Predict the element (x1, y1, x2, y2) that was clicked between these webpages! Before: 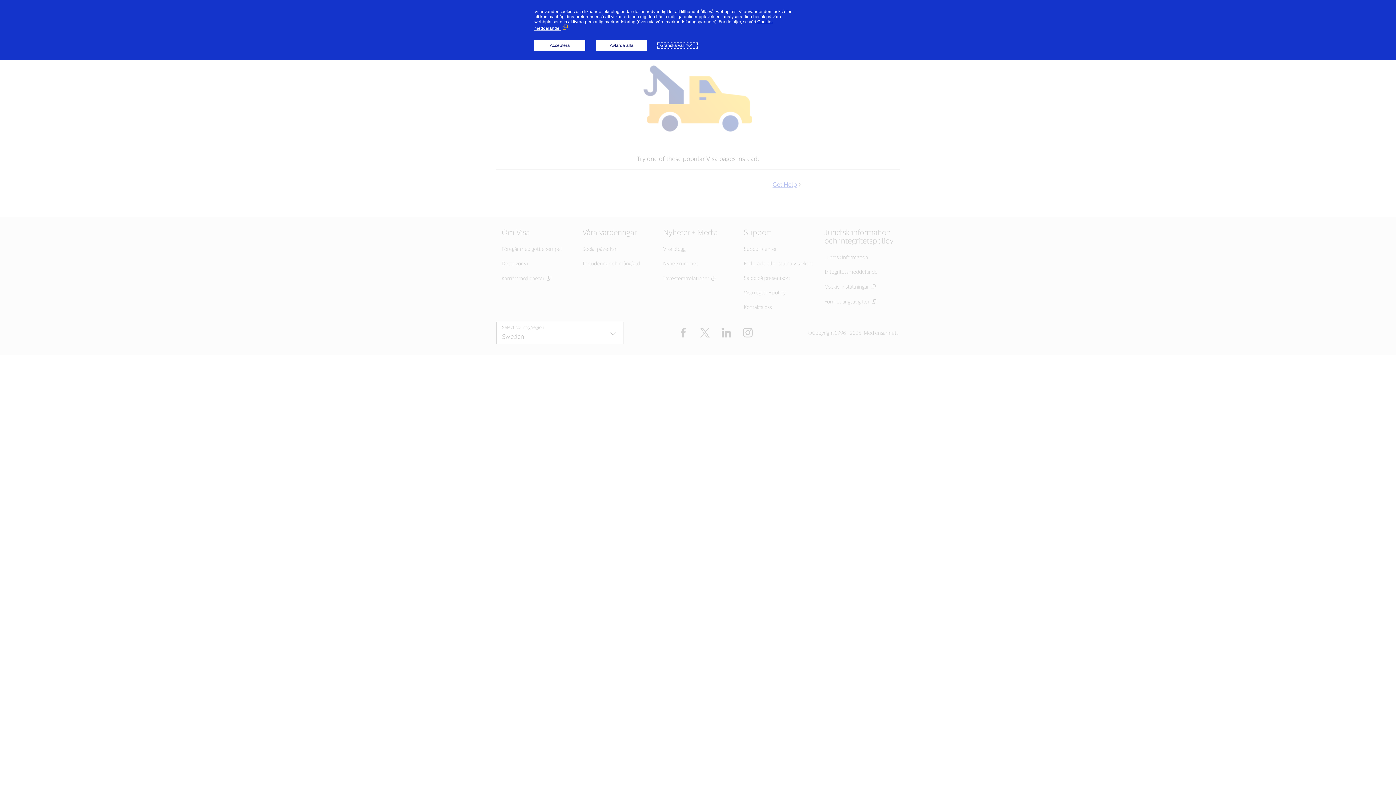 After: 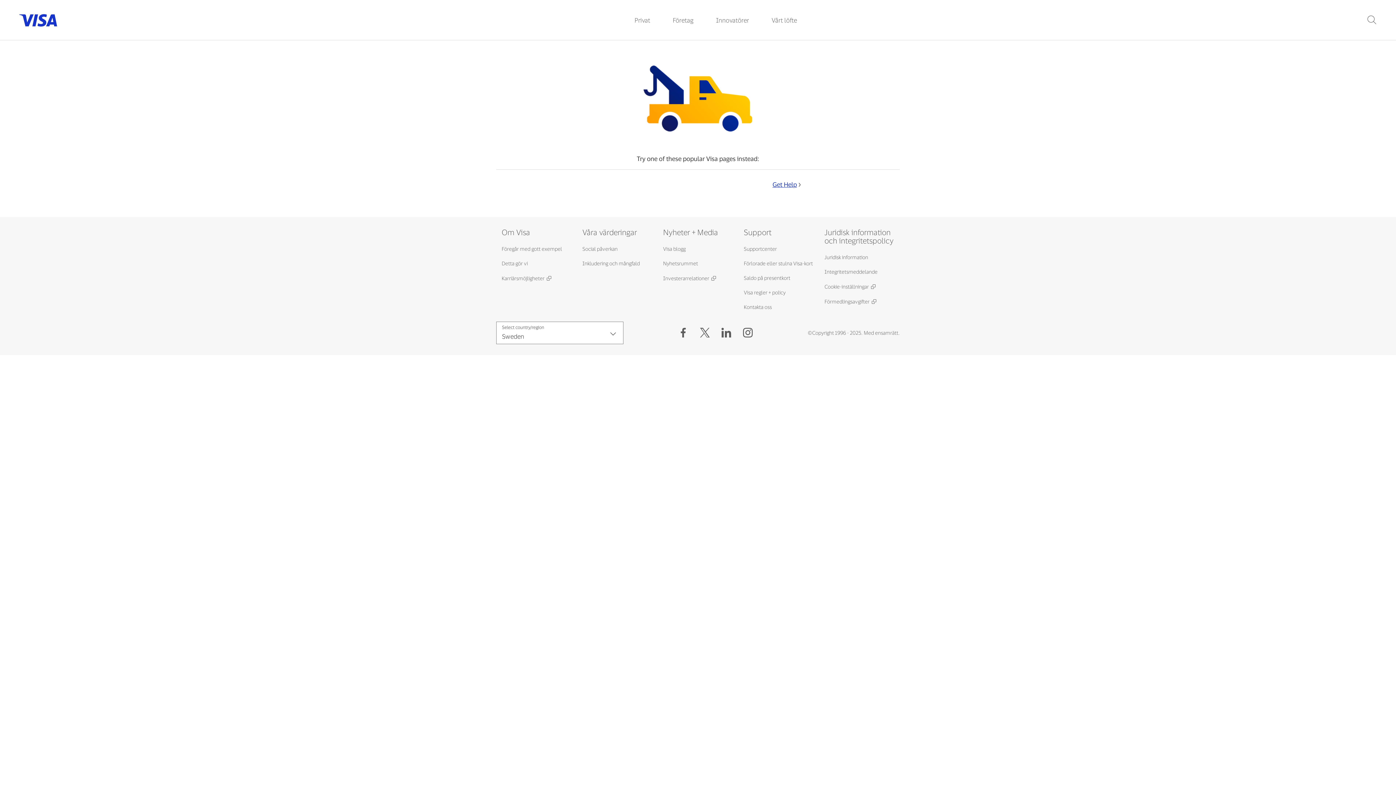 Action: bbox: (596, 40, 647, 50) label: Avfärda alla